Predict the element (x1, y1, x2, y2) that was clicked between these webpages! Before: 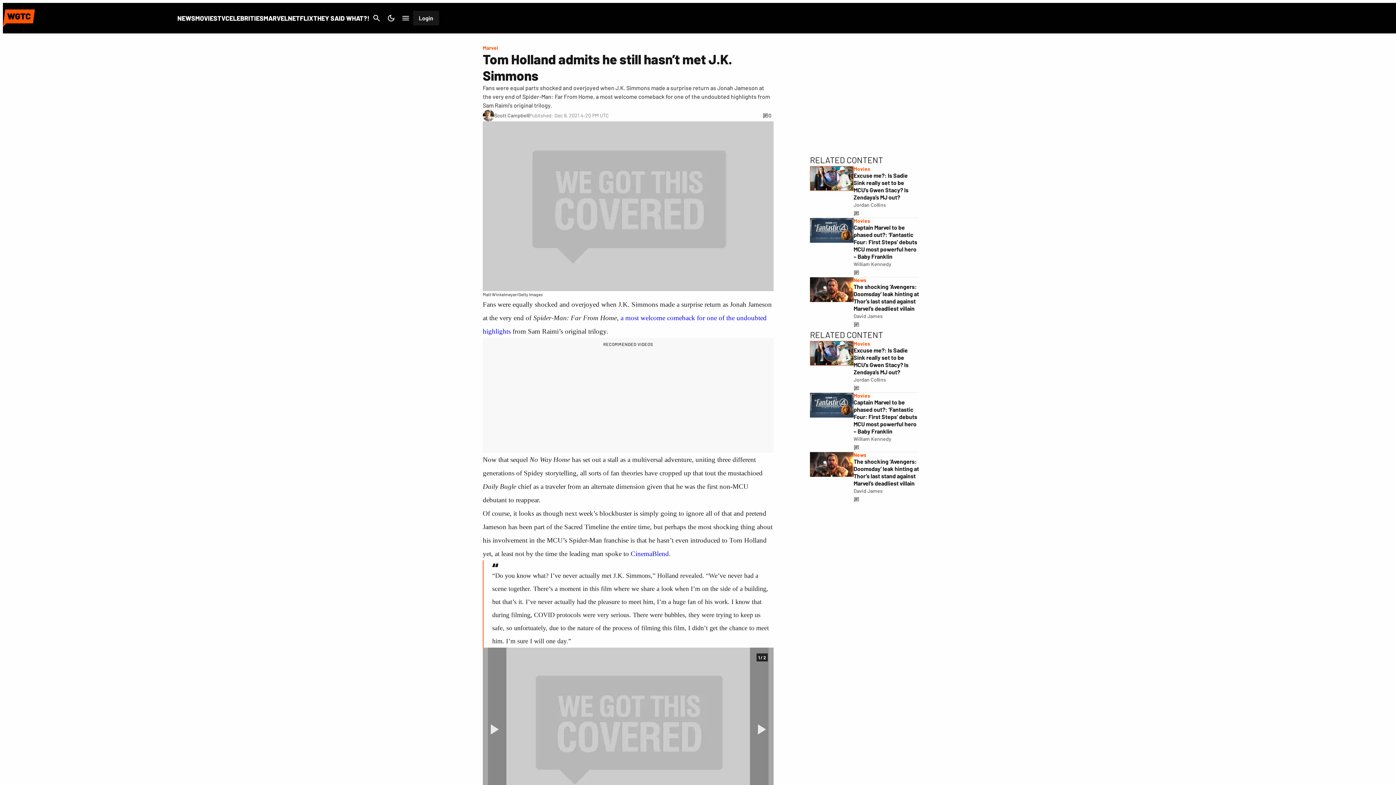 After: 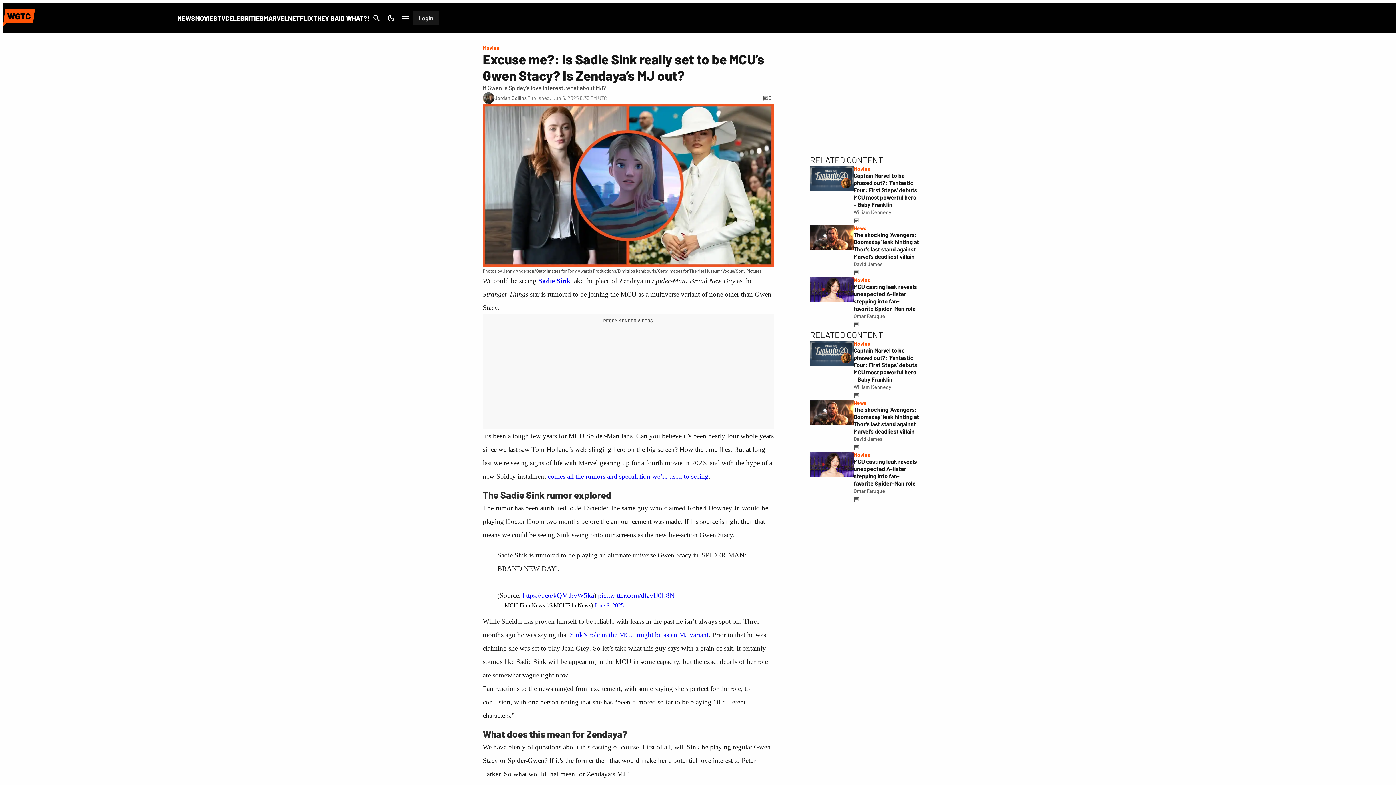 Action: bbox: (853, 384, 859, 392)